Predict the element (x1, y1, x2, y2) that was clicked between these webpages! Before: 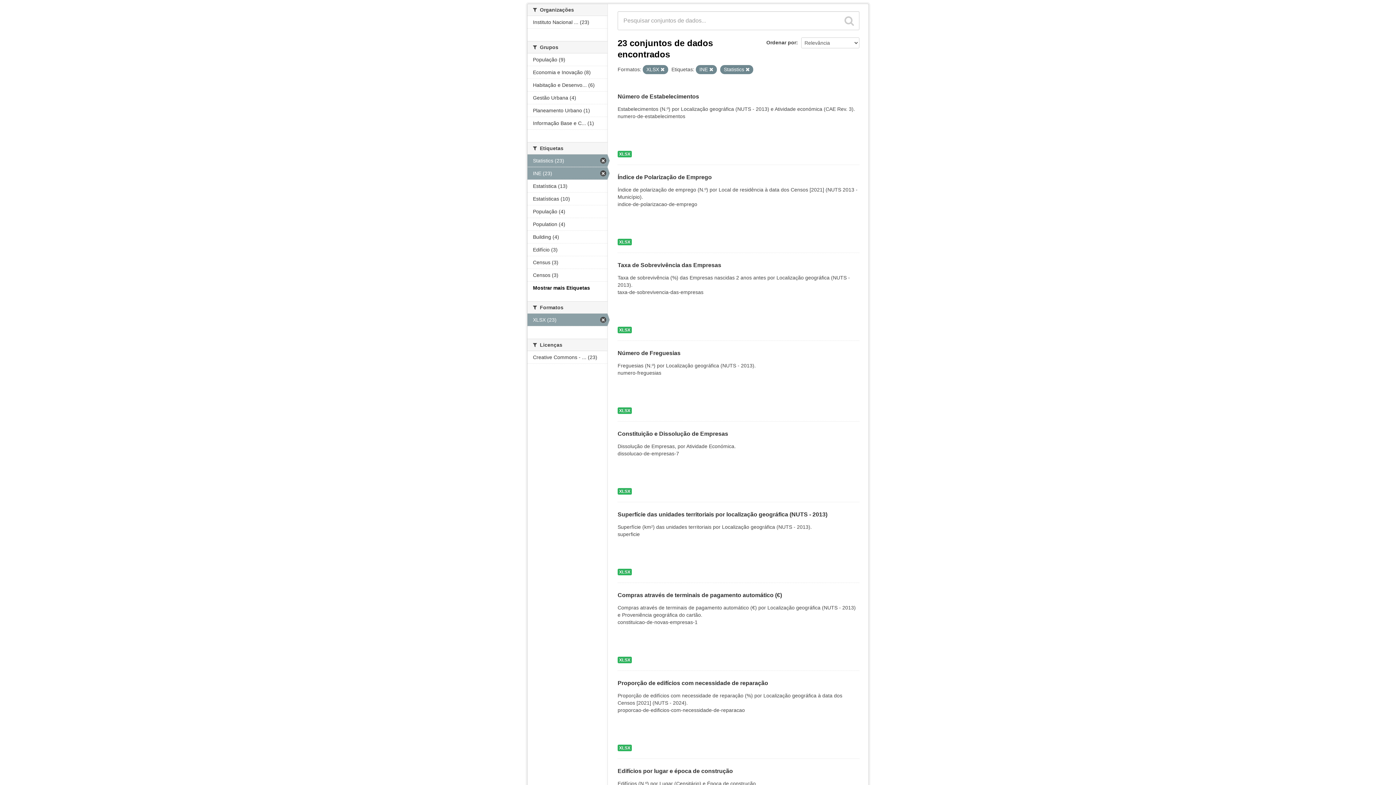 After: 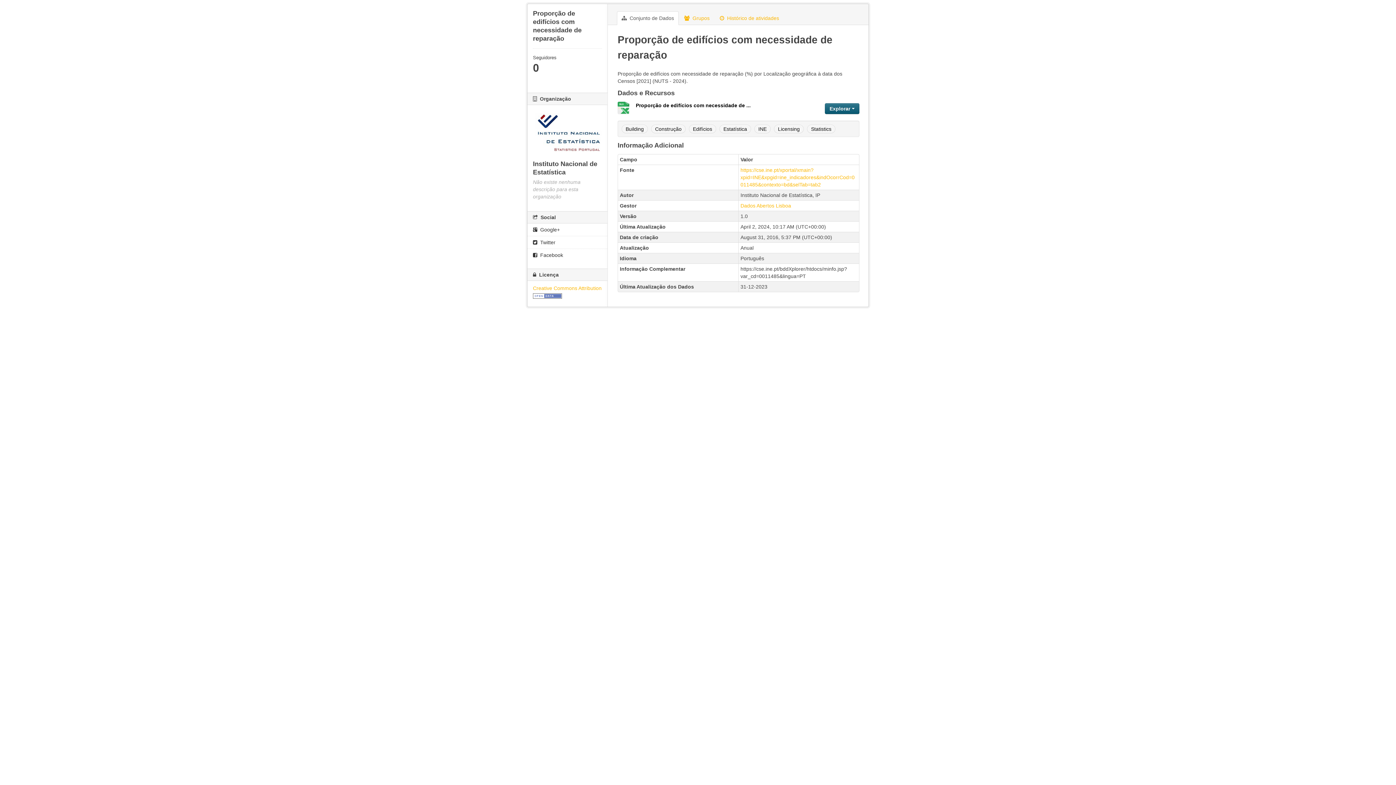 Action: label: Proporção de edifícios com necessidade de reparação bbox: (617, 680, 768, 686)